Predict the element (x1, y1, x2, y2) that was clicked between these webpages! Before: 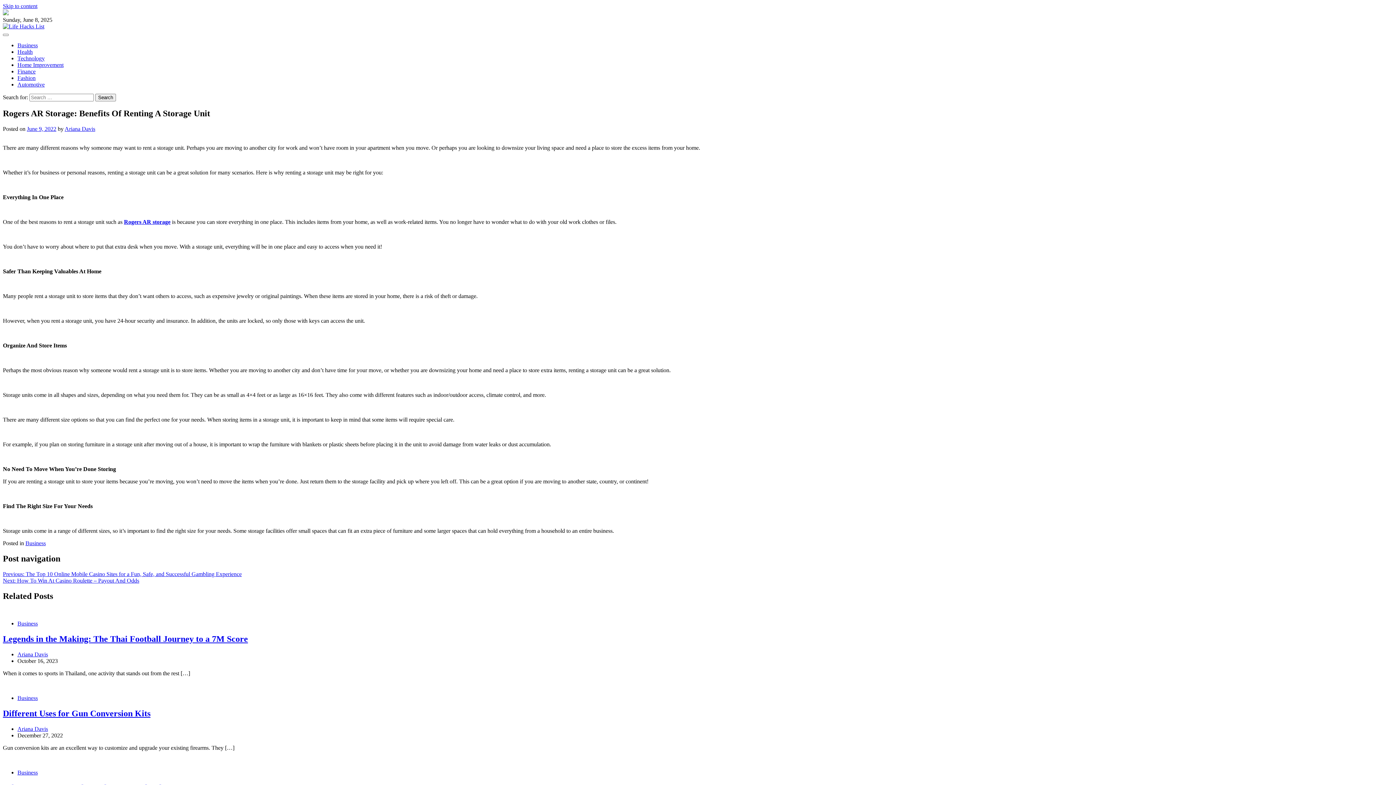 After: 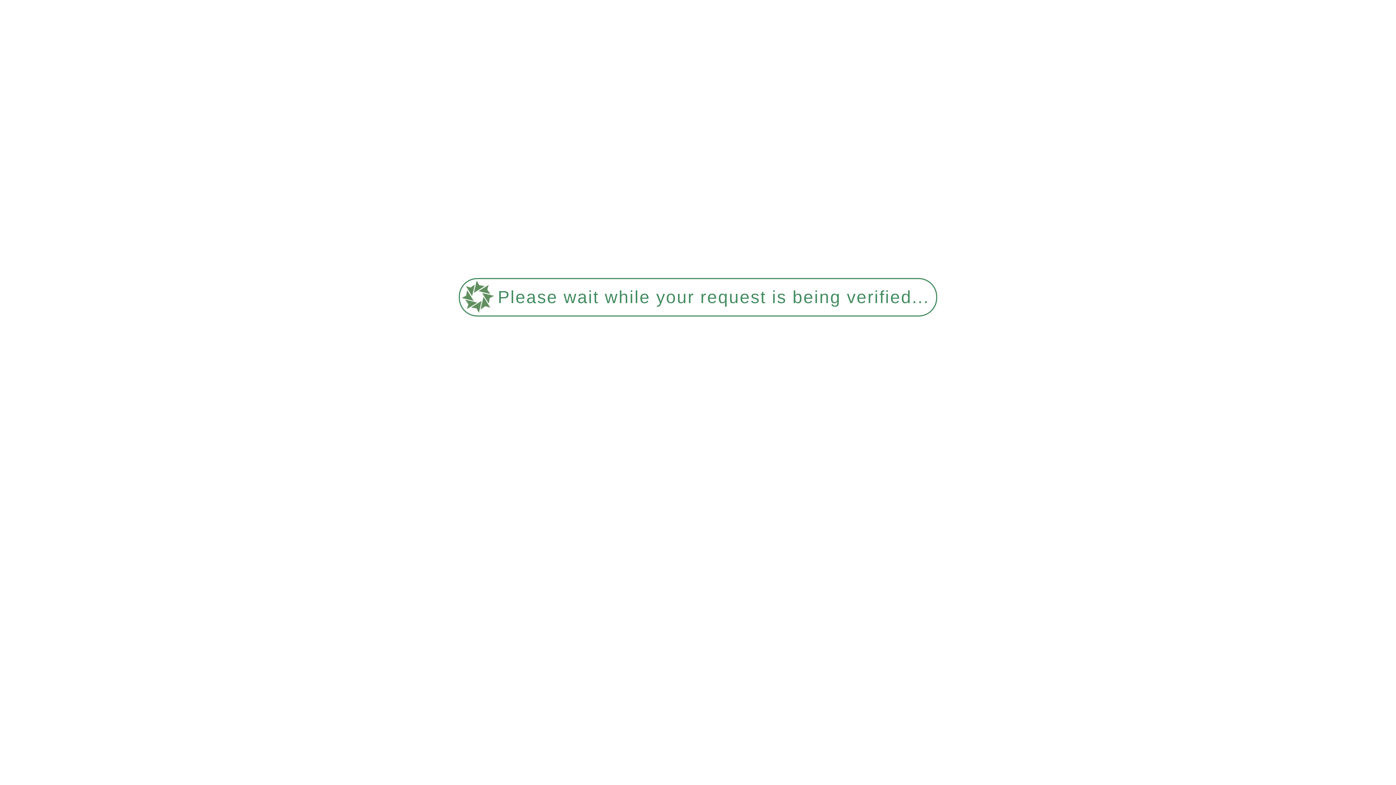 Action: label: Business bbox: (17, 769, 37, 776)